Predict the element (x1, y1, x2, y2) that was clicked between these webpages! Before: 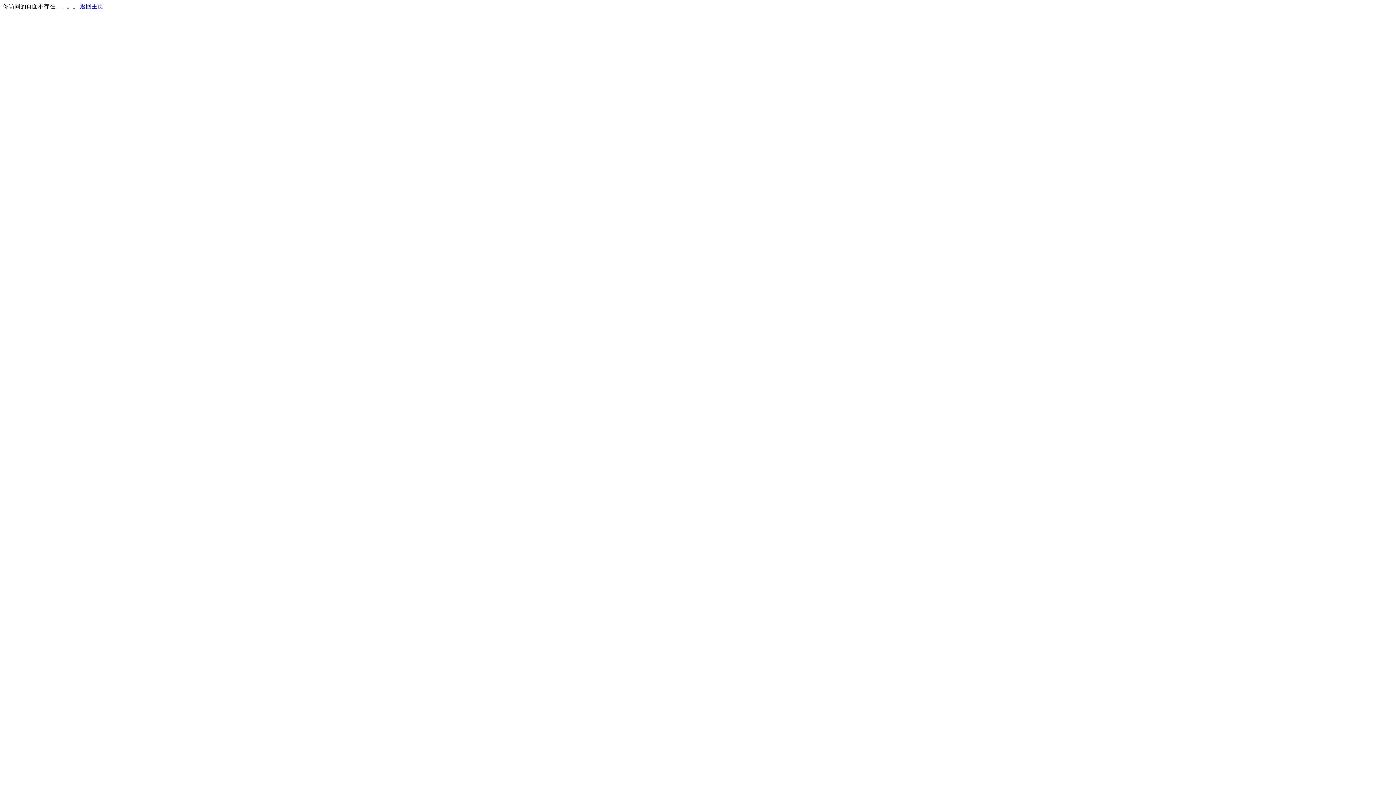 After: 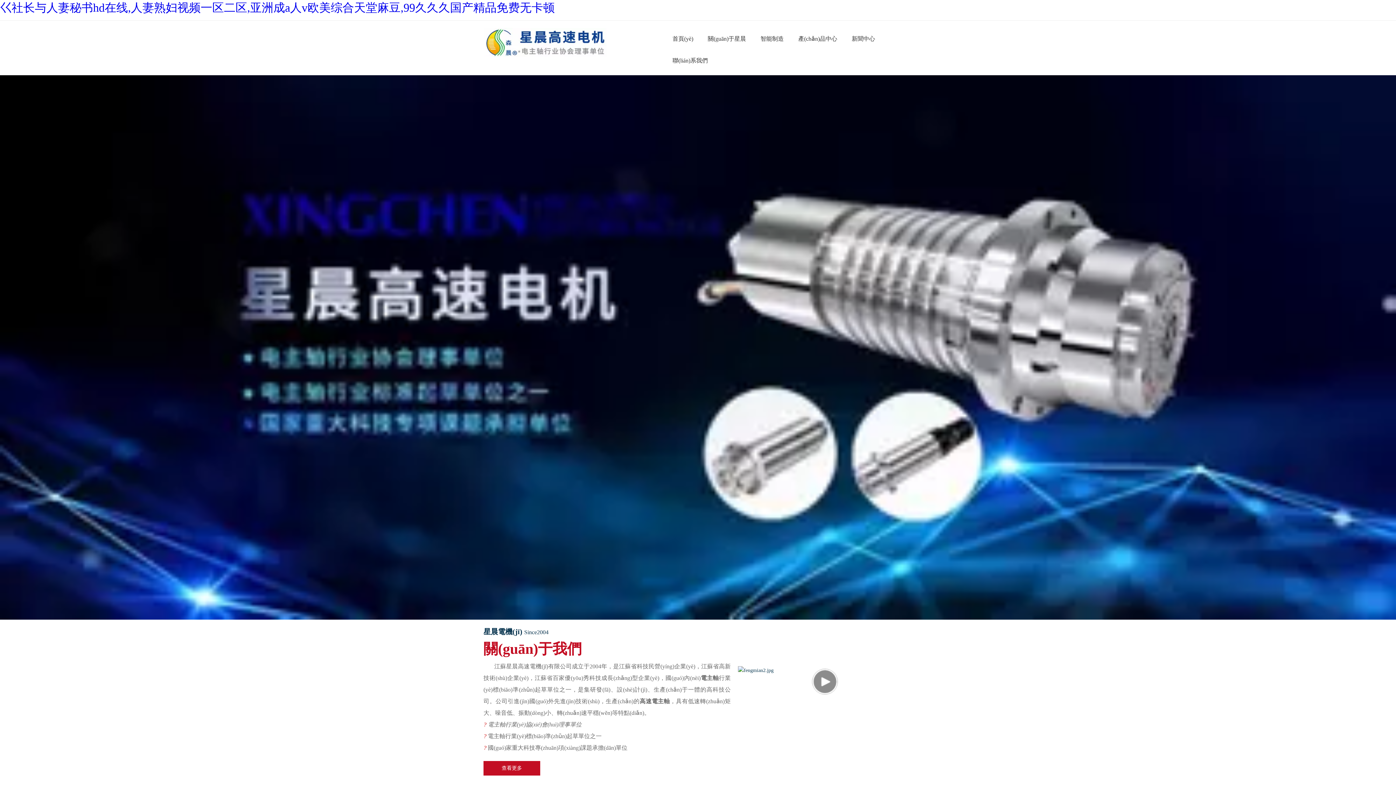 Action: label: 返回主页 bbox: (80, 3, 103, 9)